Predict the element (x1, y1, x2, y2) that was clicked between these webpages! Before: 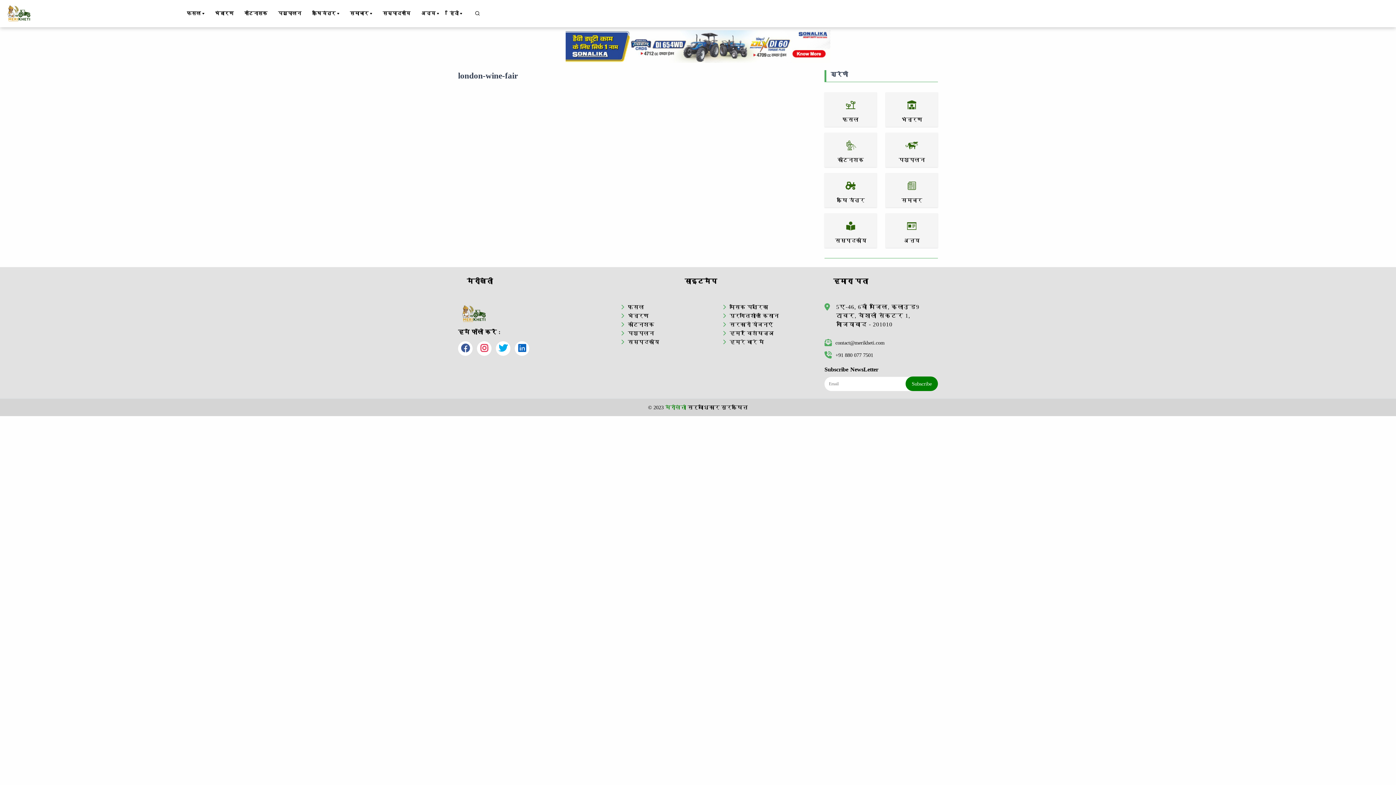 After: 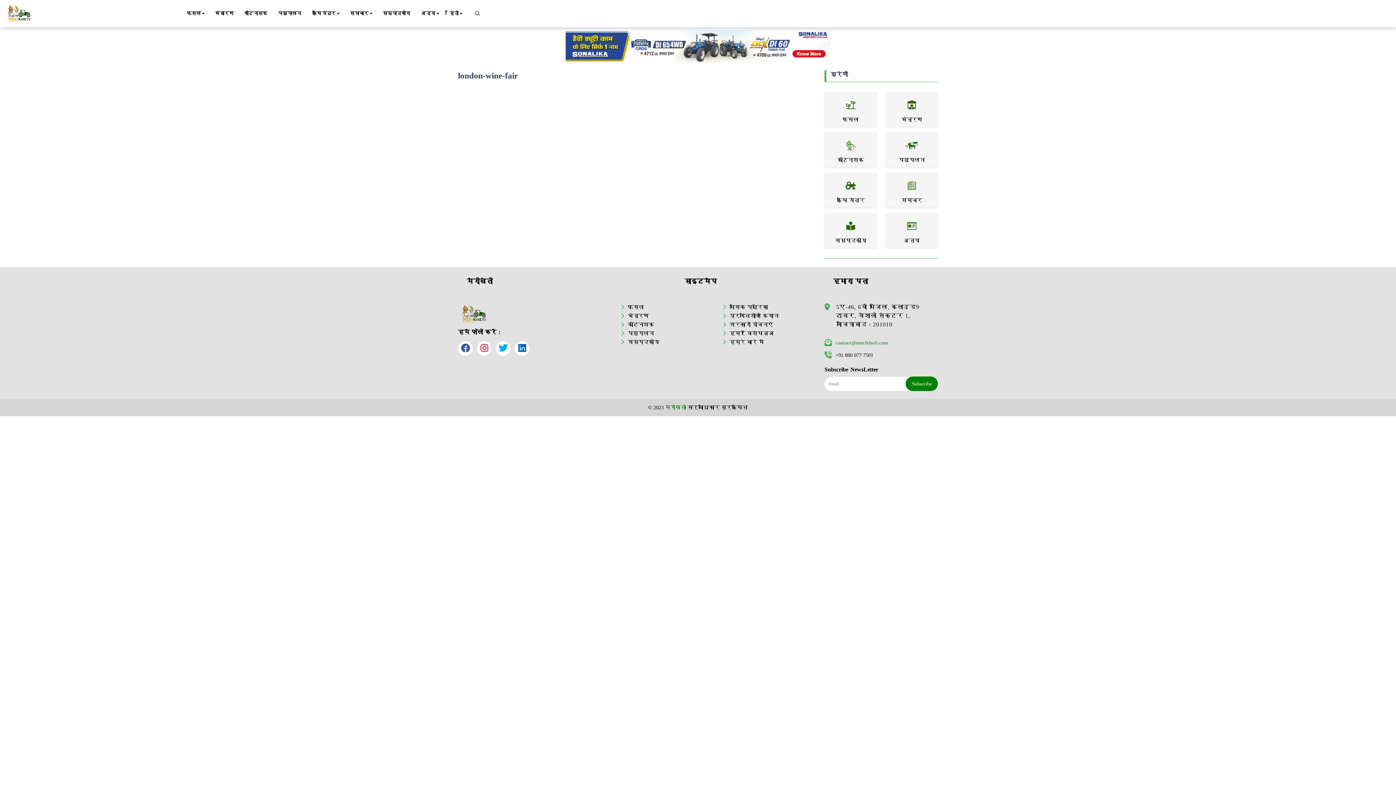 Action: bbox: (824, 339, 884, 345) label: contact@merikheti.com